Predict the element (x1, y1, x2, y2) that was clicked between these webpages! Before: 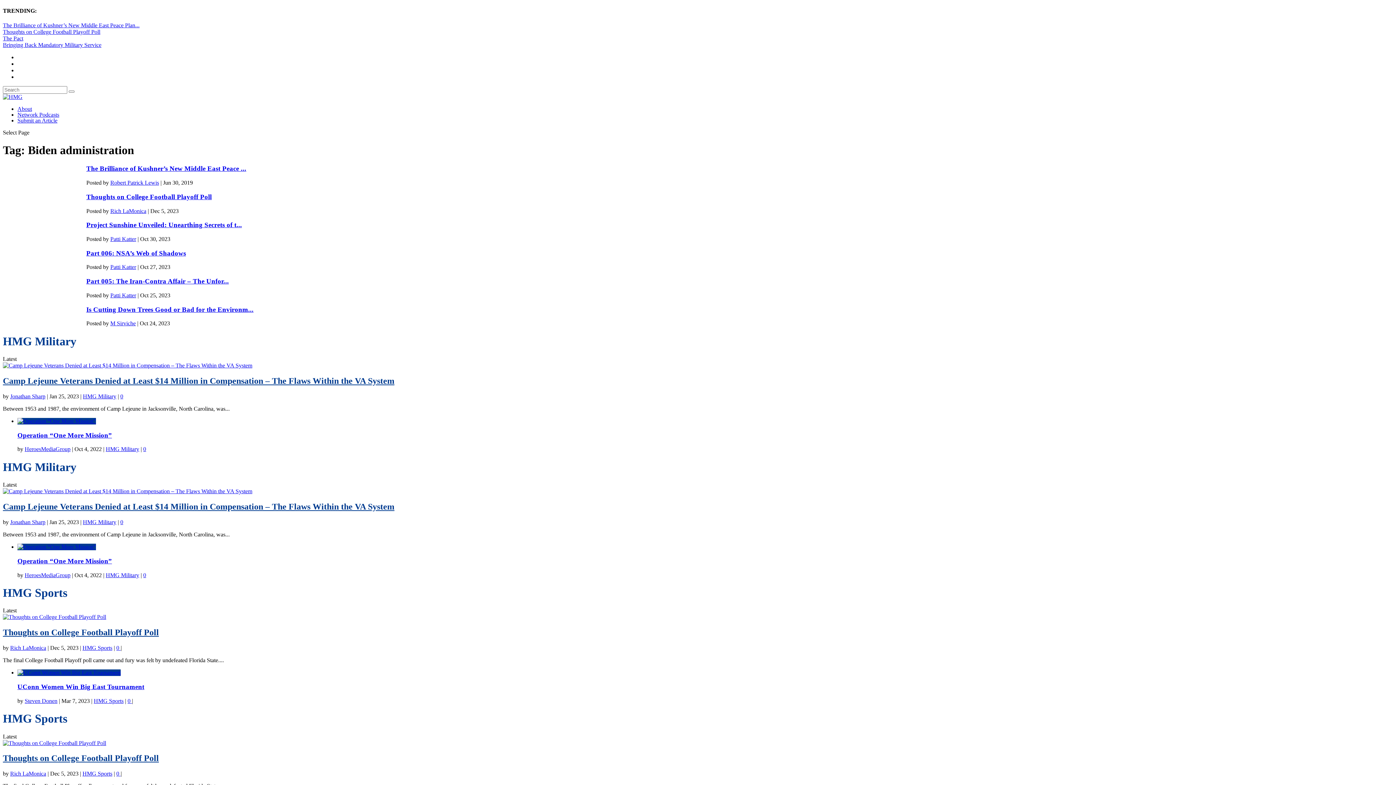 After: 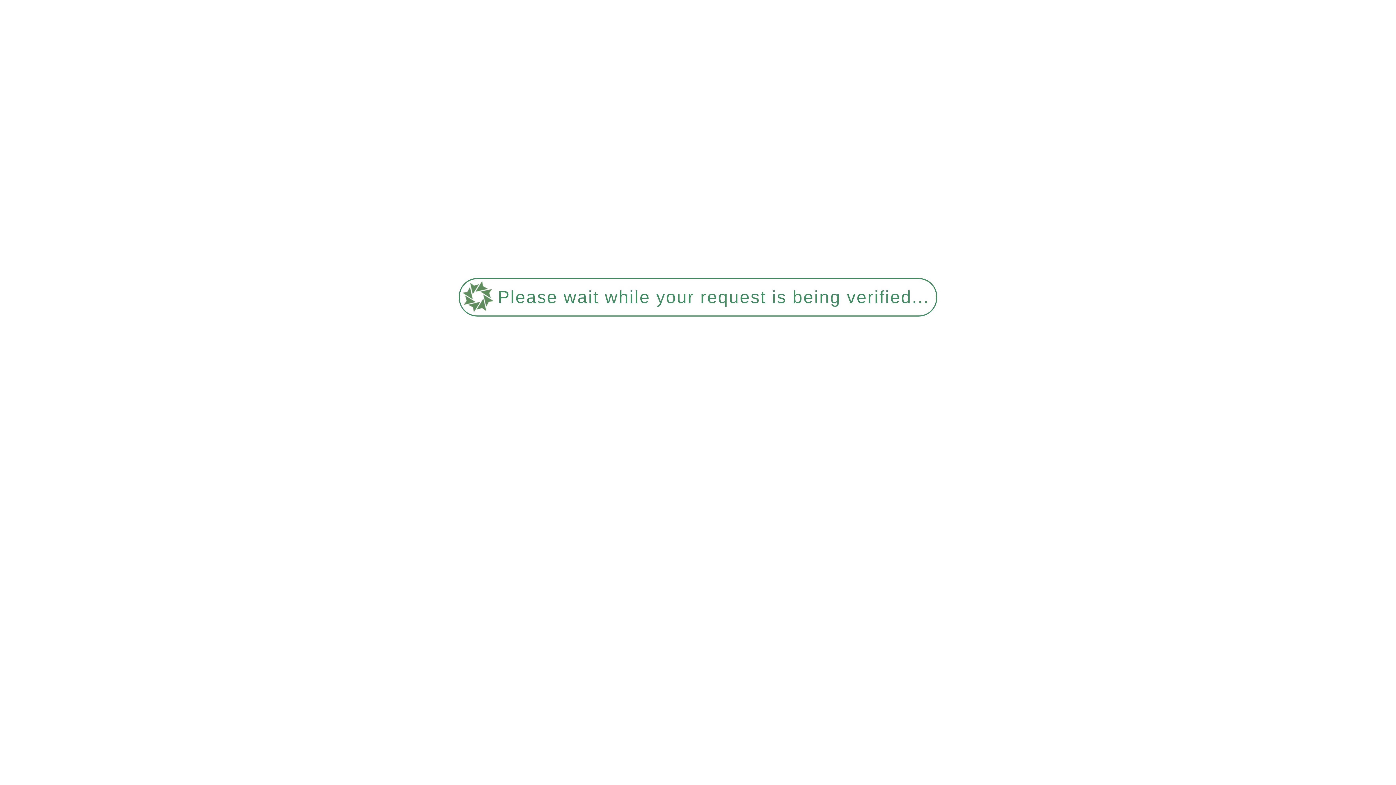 Action: bbox: (86, 193, 211, 200) label: Thoughts on College Football Playoff Poll